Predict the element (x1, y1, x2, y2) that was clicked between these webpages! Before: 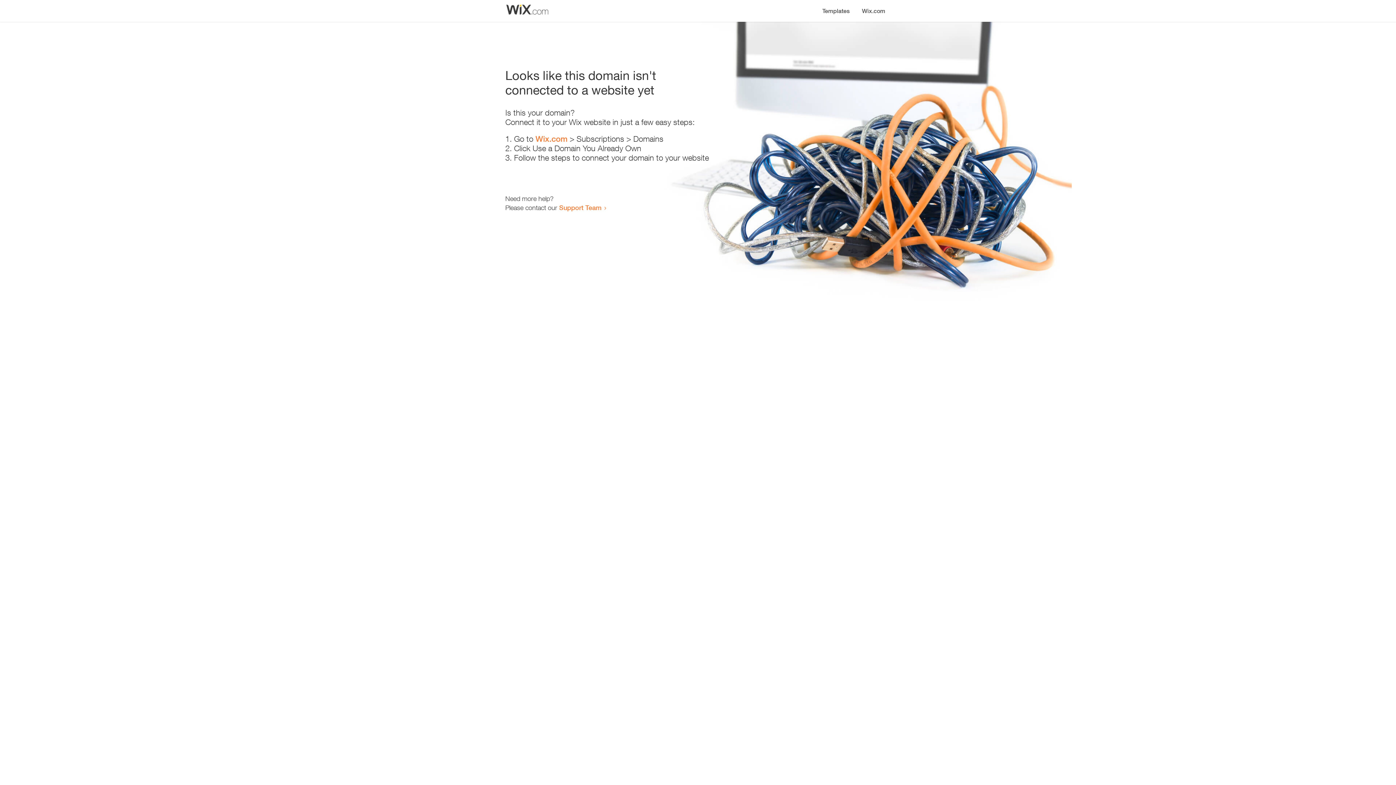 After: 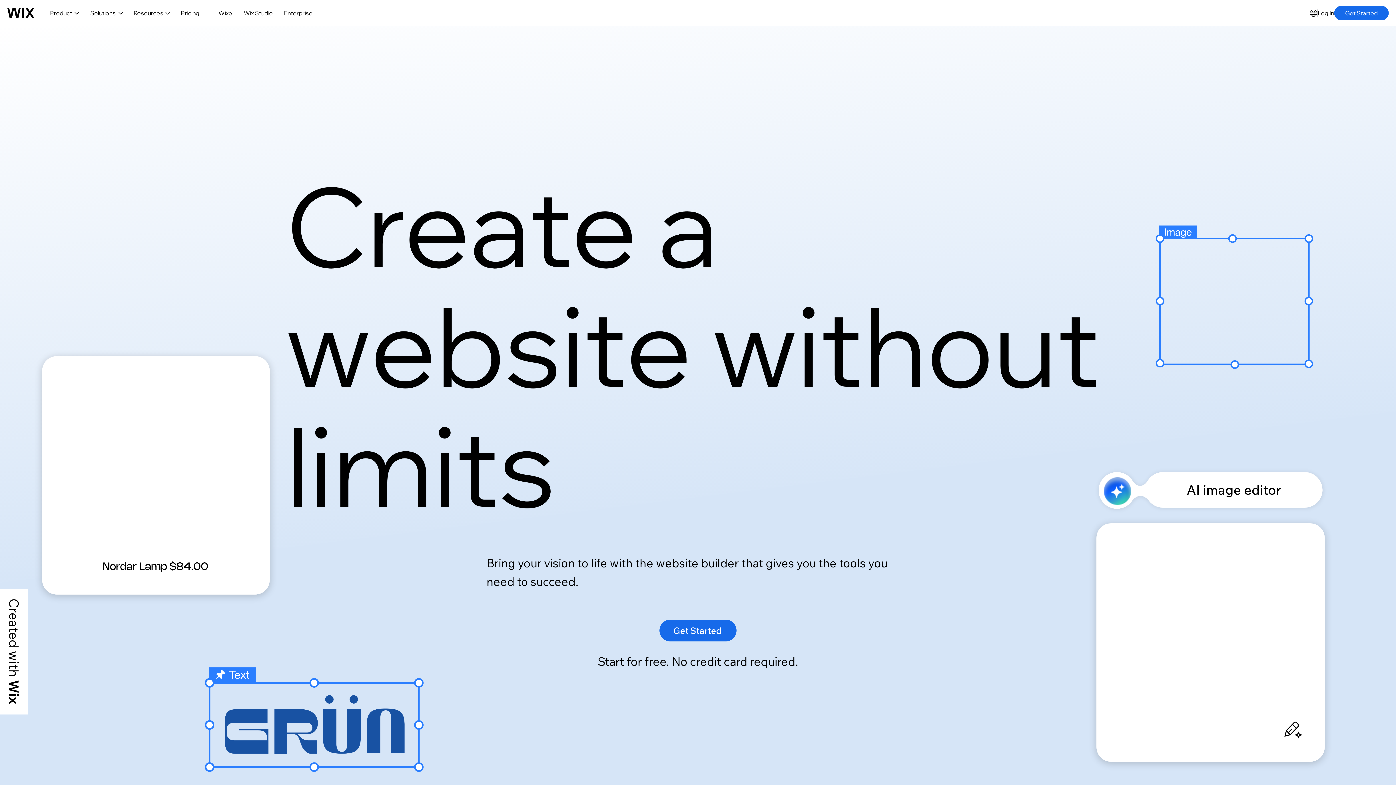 Action: bbox: (535, 134, 567, 143) label: Wix.com